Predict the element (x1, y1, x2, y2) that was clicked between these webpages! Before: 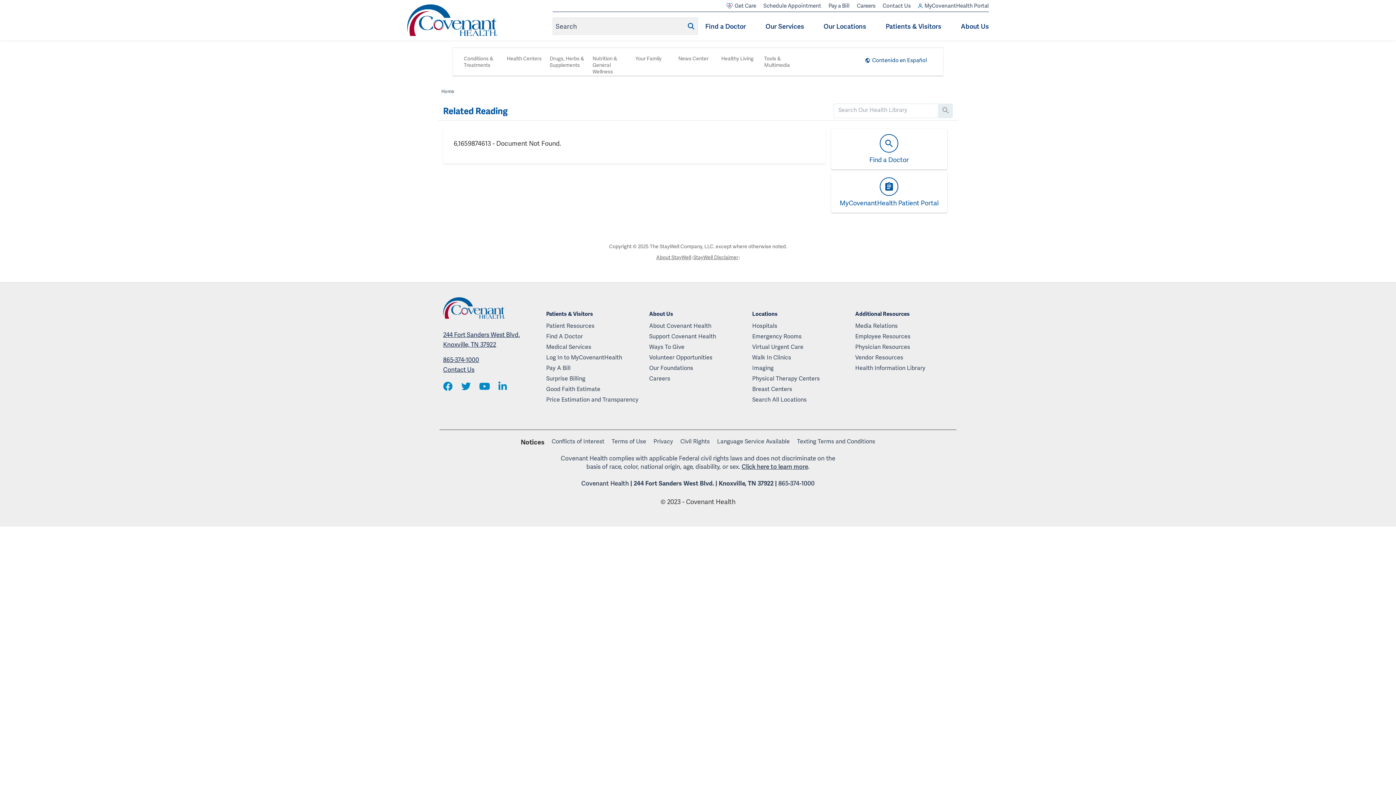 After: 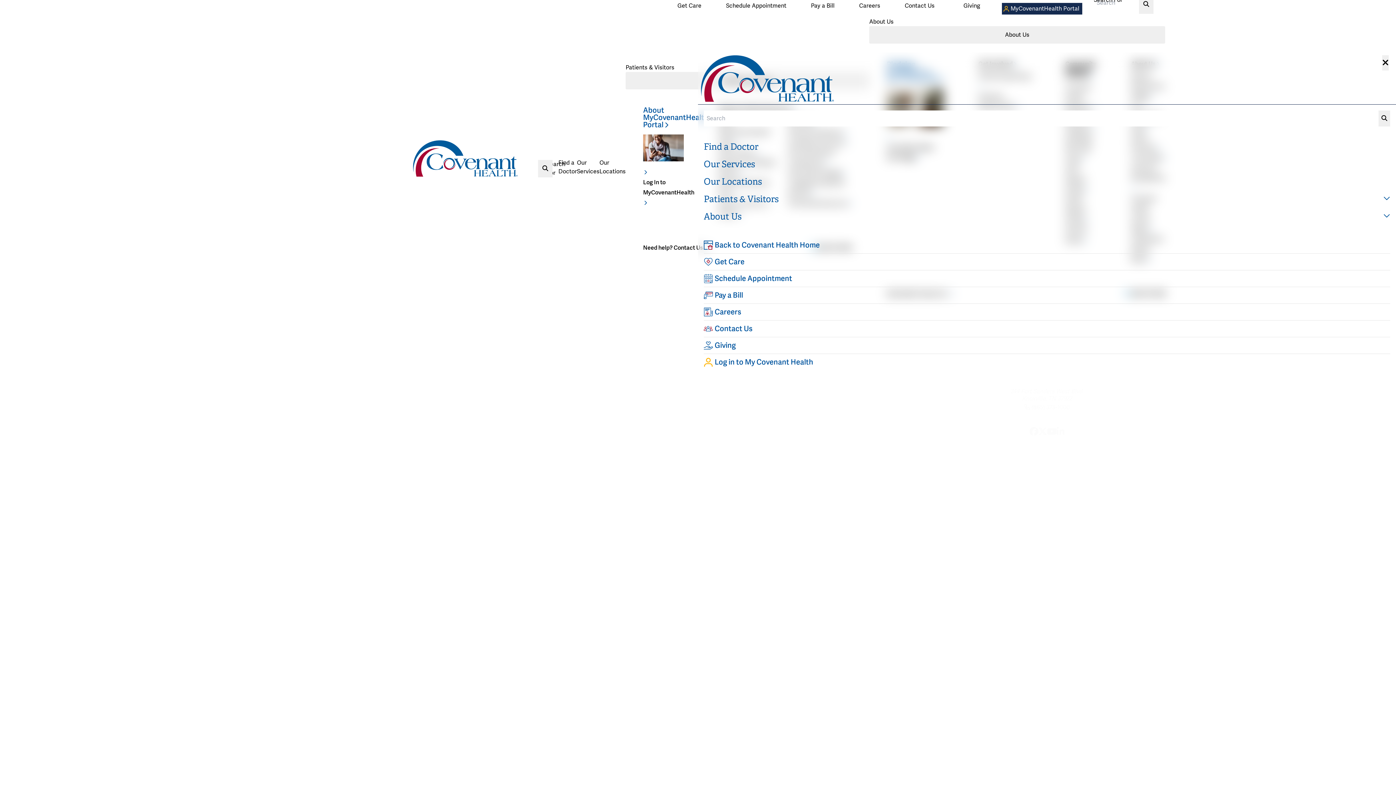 Action: bbox: (828, 1, 849, 9) label: Pay a Bill